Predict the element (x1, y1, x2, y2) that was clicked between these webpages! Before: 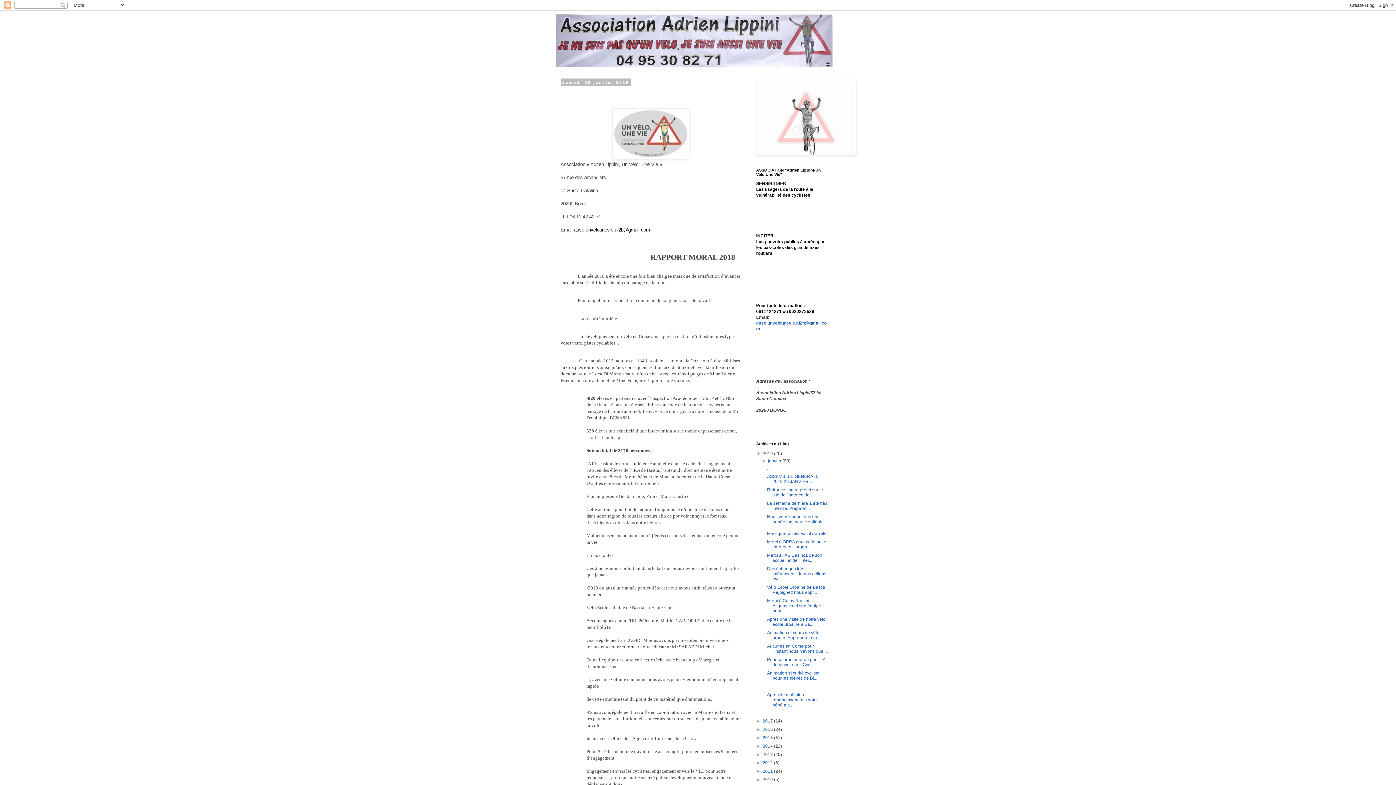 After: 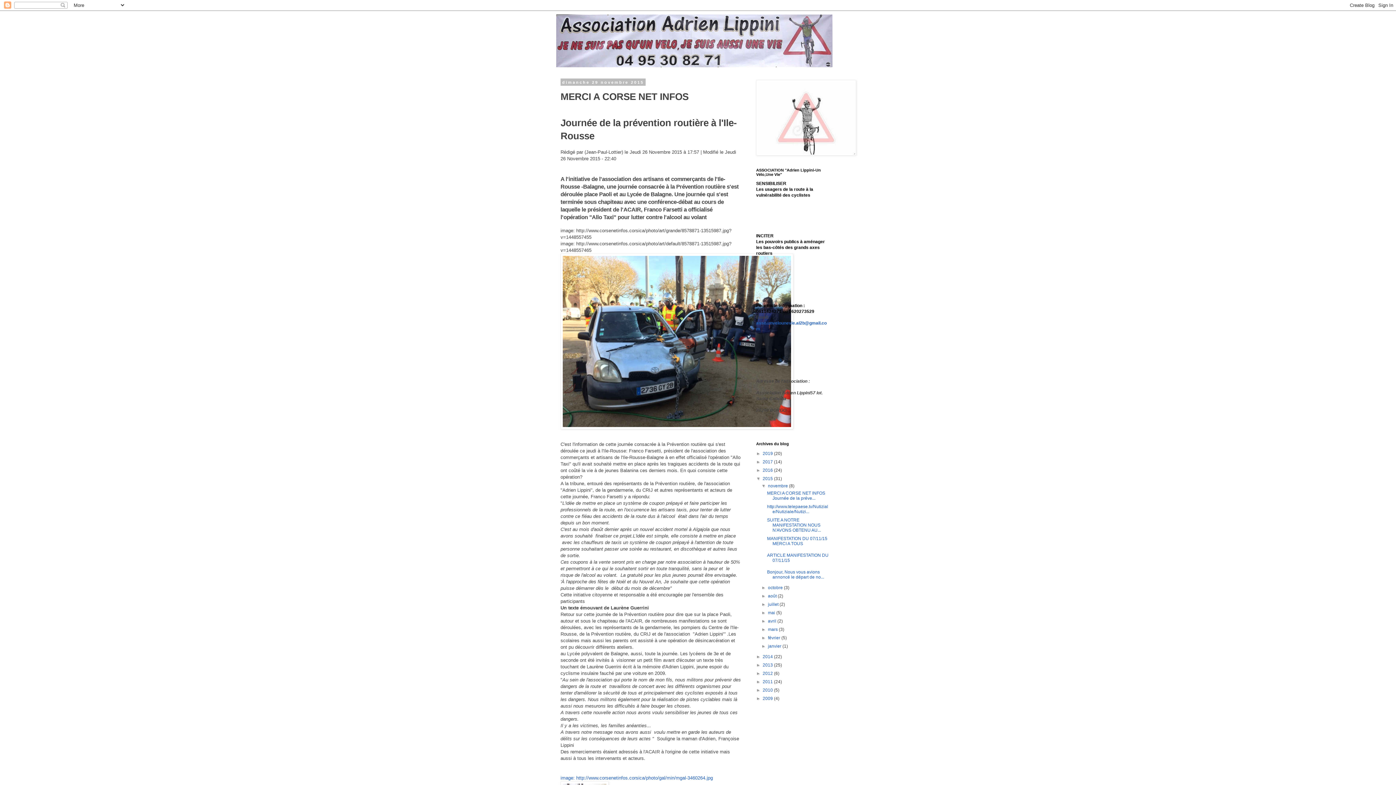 Action: label: 2015  bbox: (762, 735, 774, 740)